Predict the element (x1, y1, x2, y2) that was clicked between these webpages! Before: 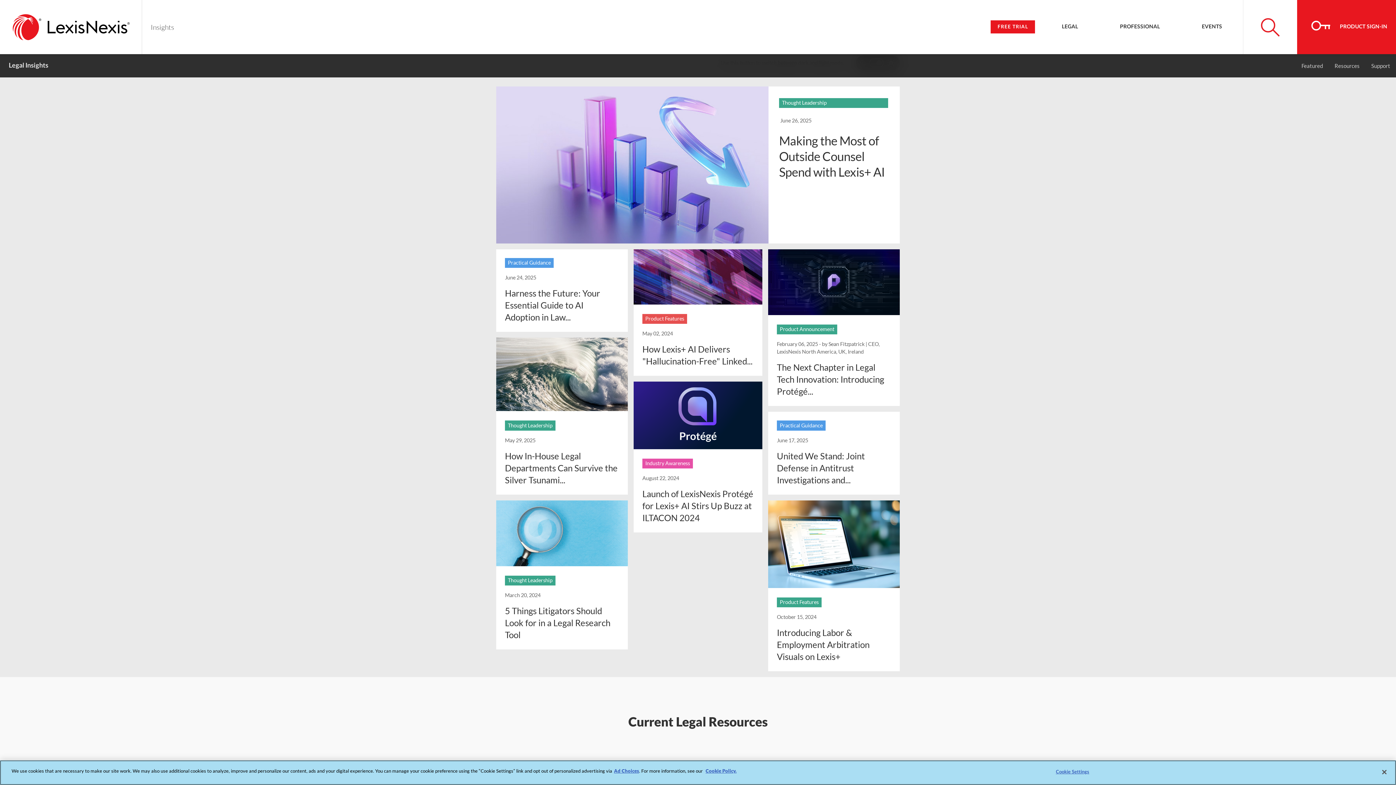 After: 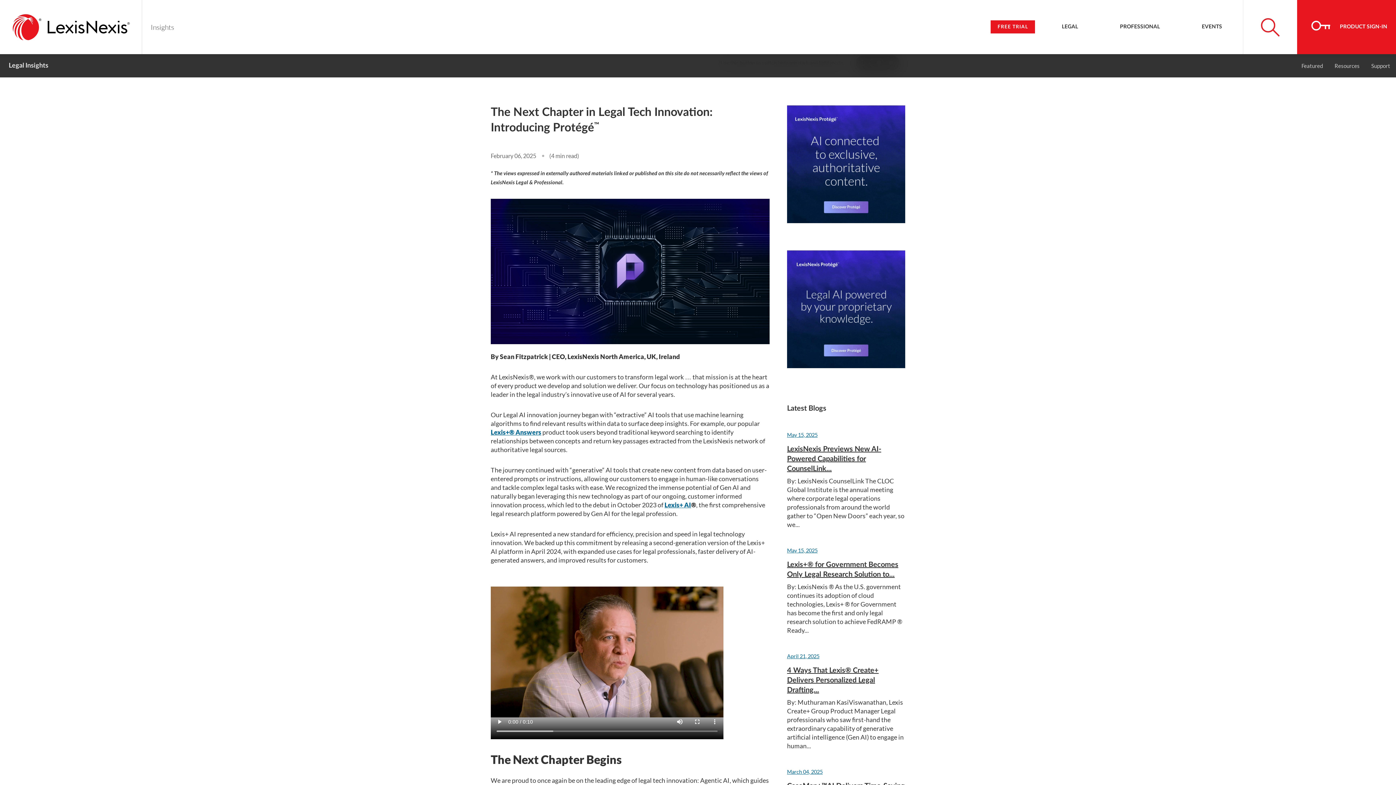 Action: bbox: (777, 362, 884, 396) label: The Next Chapter in Legal Tech Innovation: Introducing Protégé...